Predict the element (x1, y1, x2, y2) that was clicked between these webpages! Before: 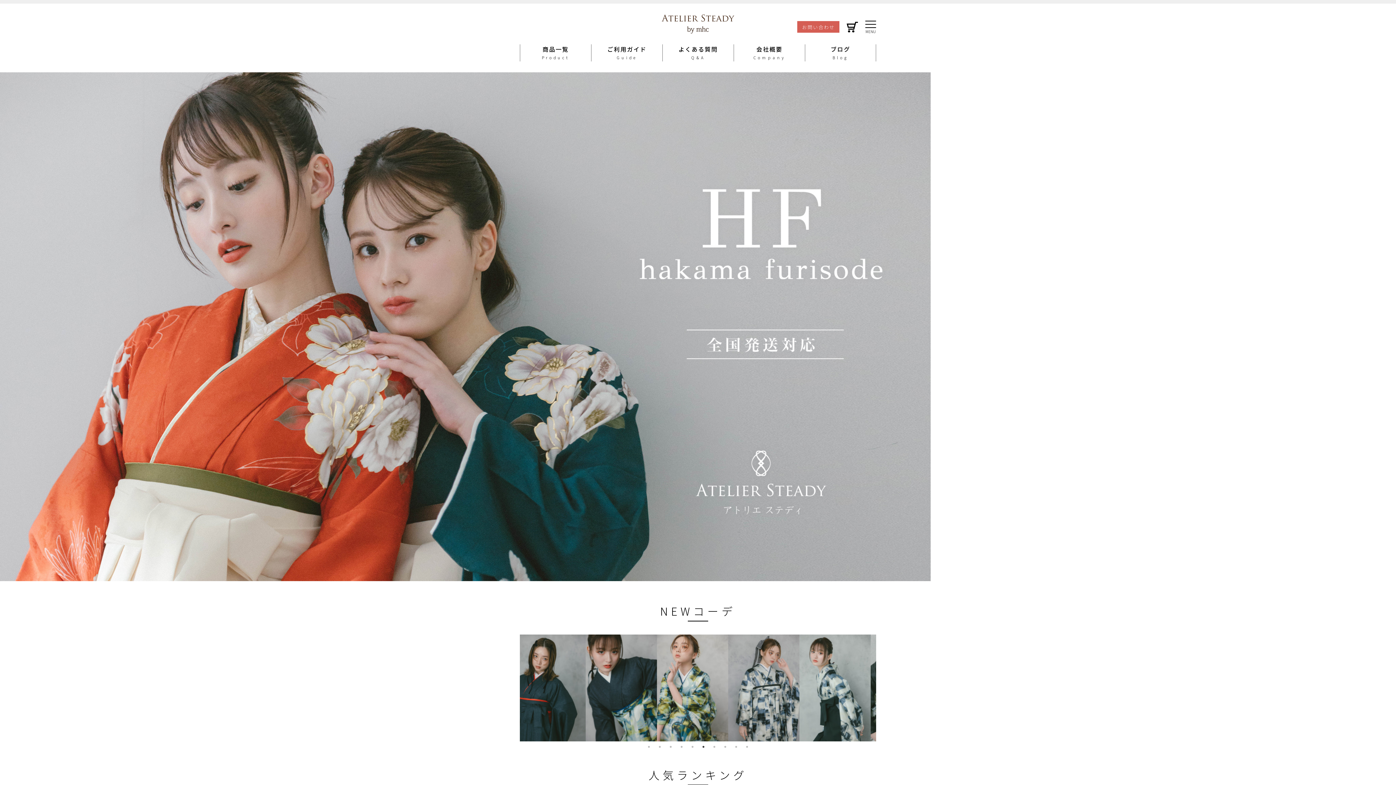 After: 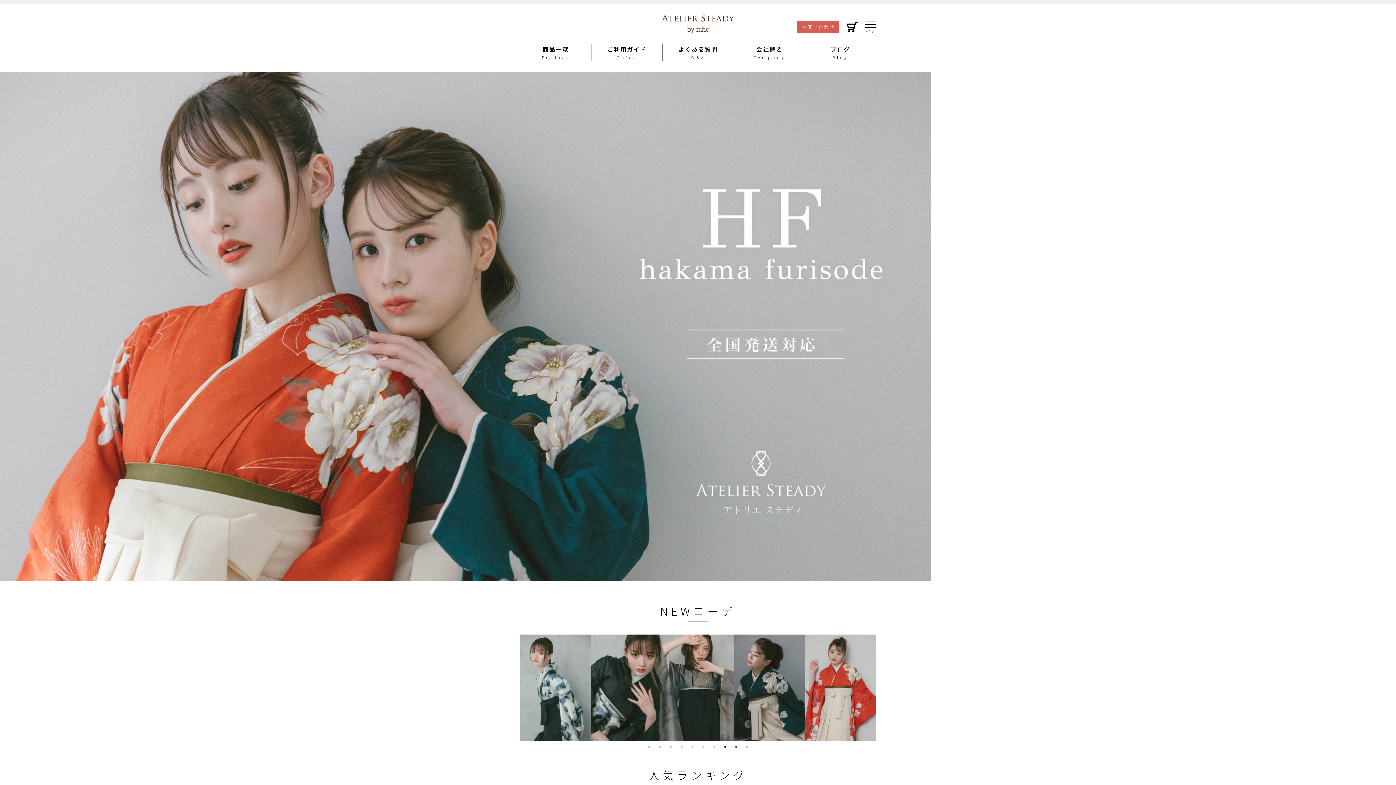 Action: label: 8 of 2 bbox: (721, 743, 729, 750)